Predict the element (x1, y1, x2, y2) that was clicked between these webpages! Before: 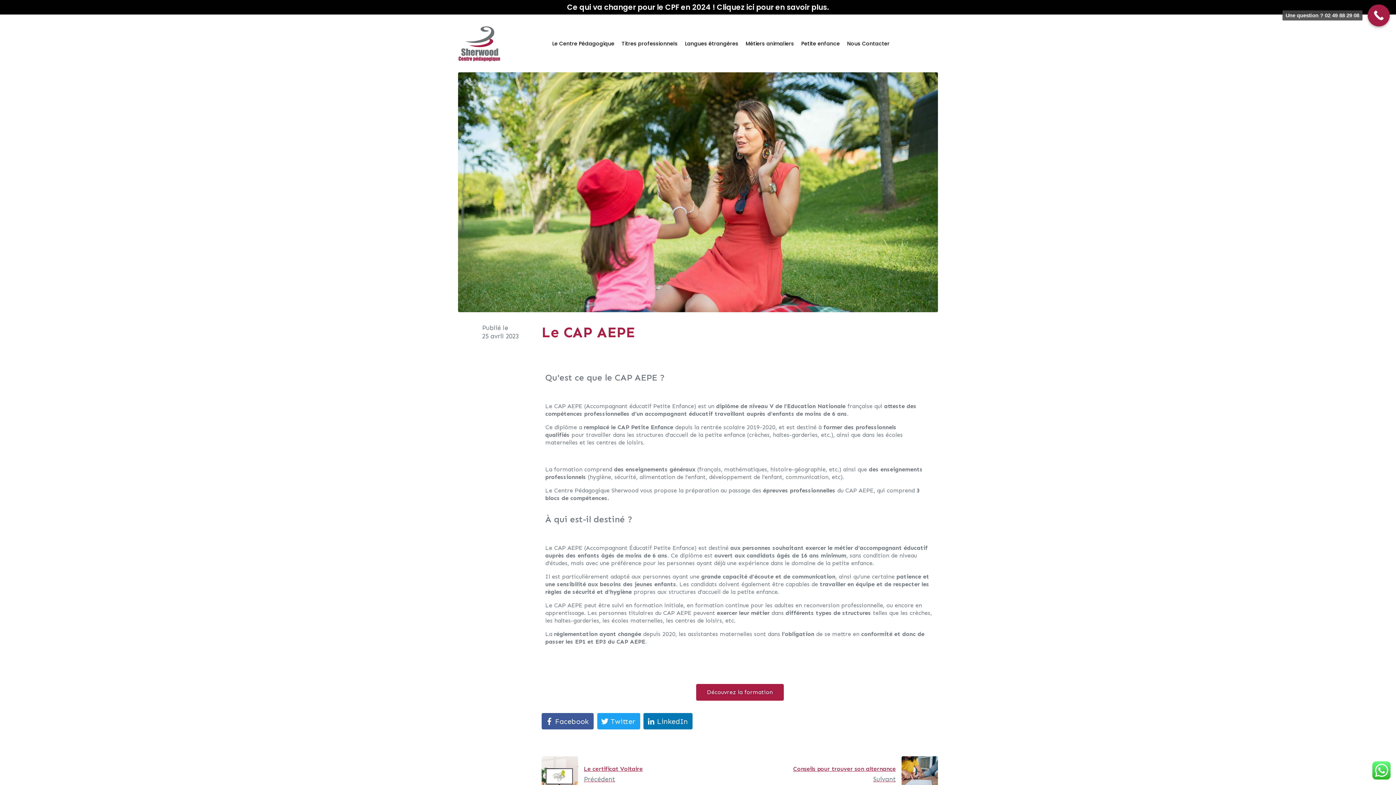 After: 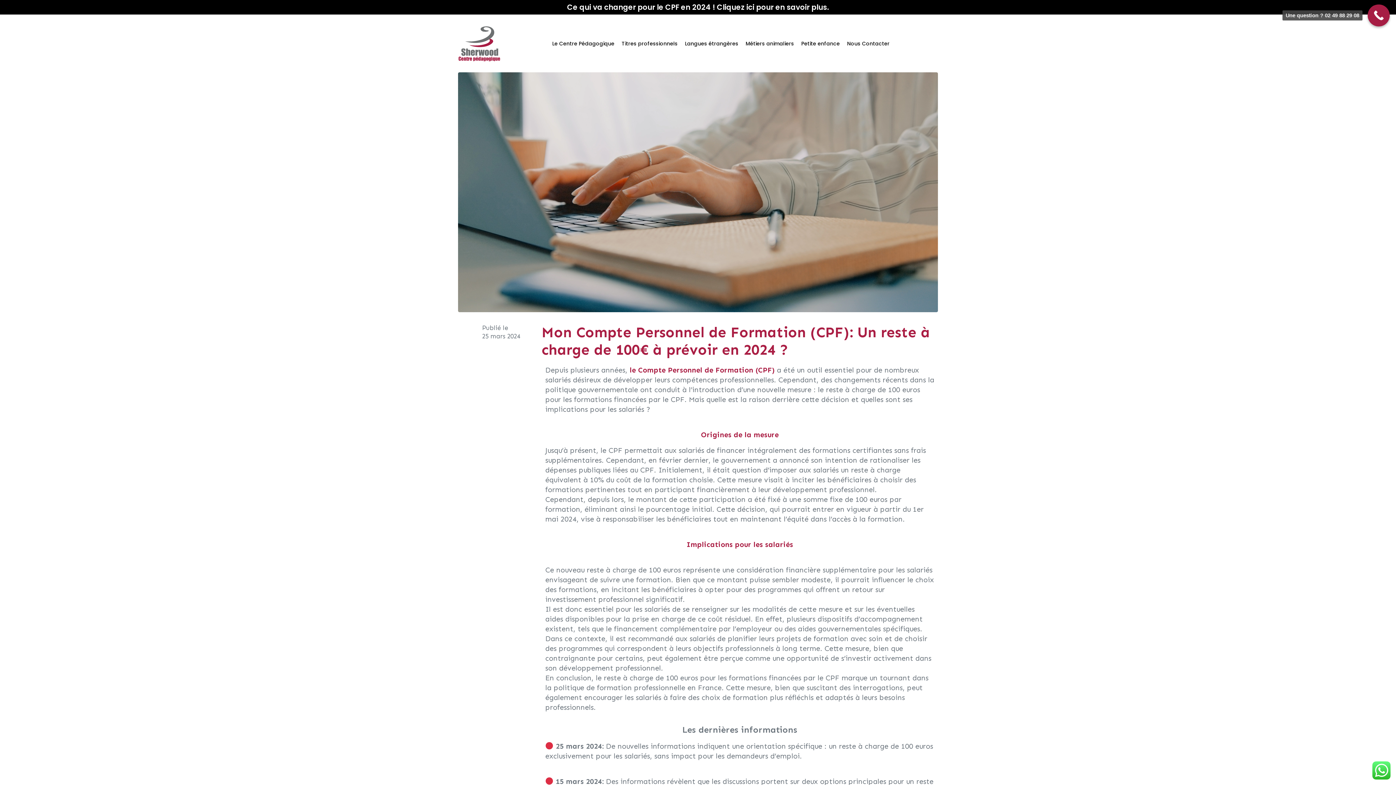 Action: label: Ce qui va changer pour le CPF en 2024 ! Cliquez ici pour en savoir plus. bbox: (567, 2, 829, 12)